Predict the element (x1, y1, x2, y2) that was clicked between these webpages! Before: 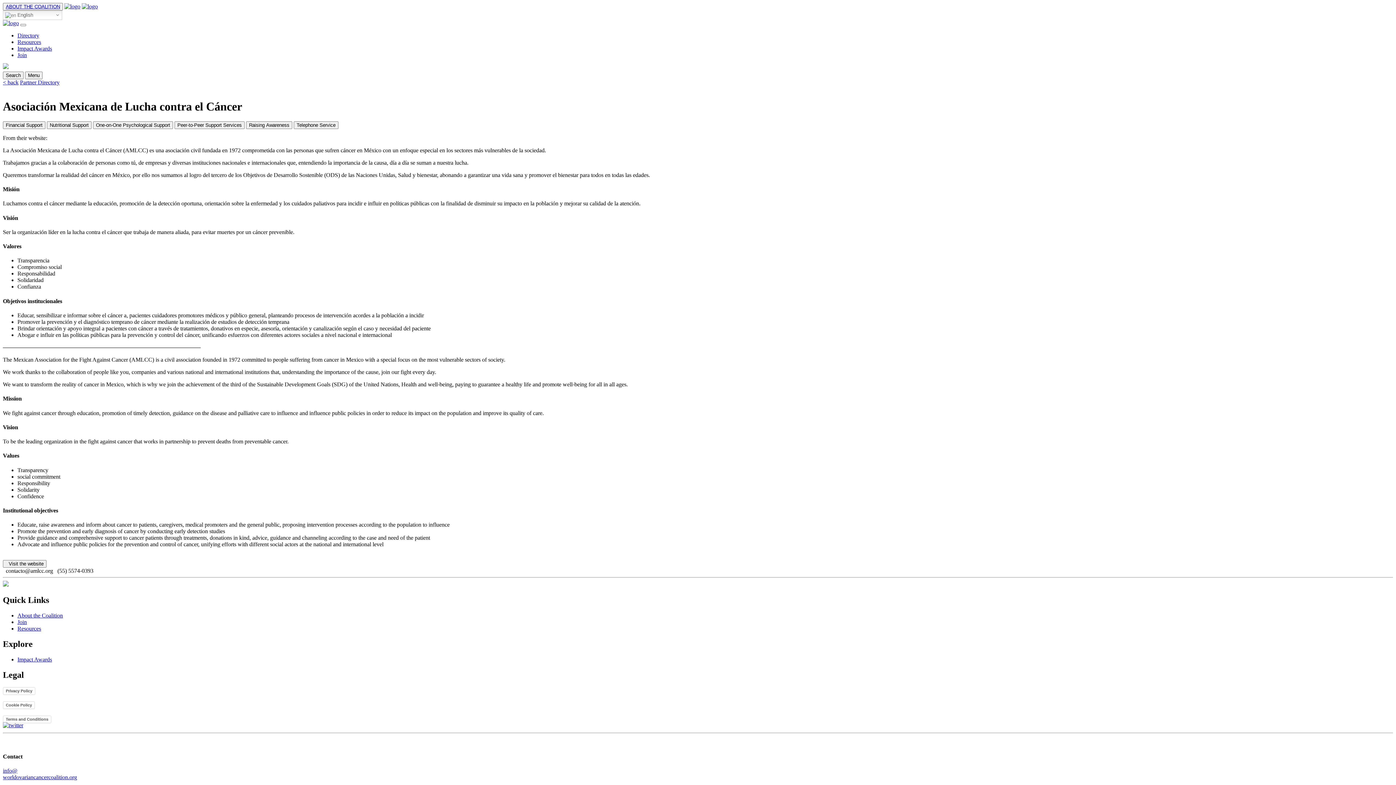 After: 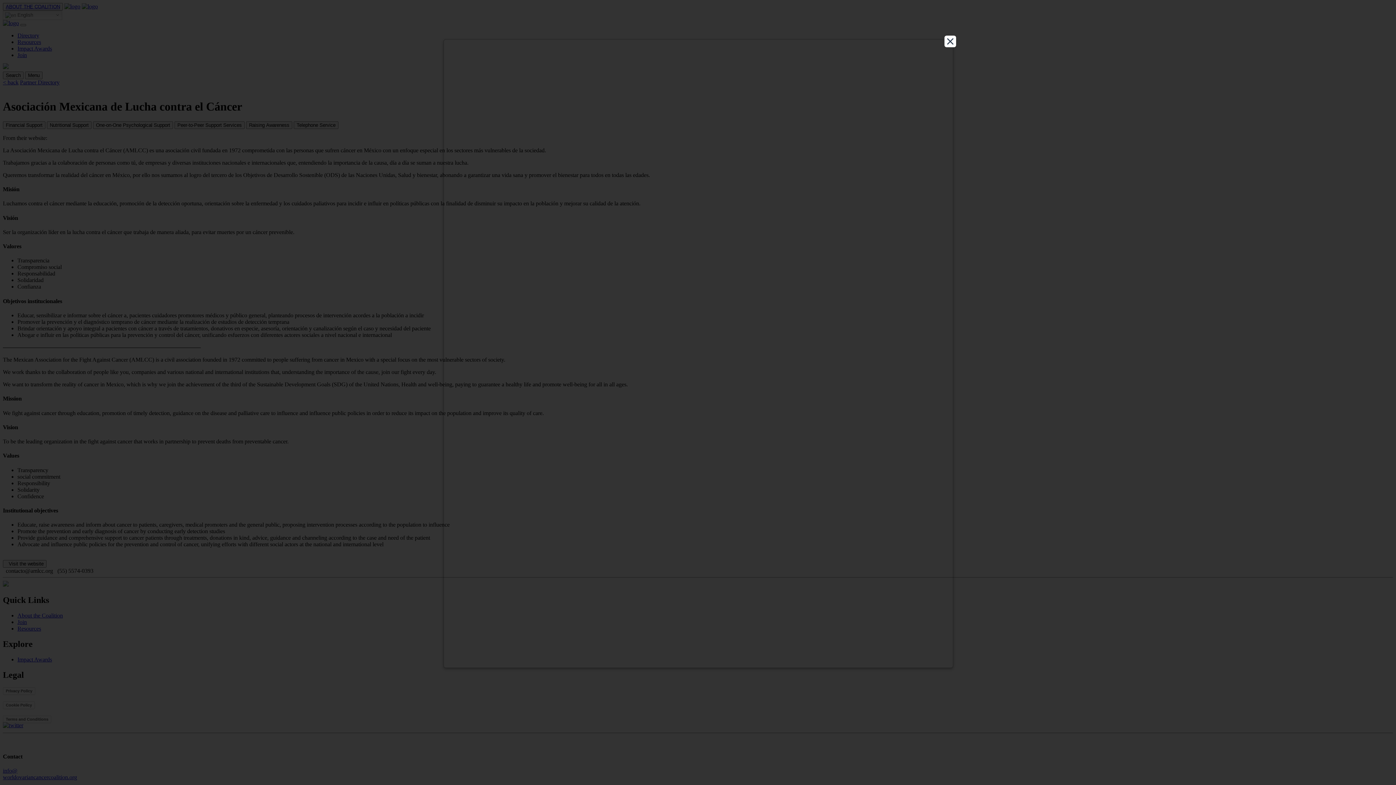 Action: label: Terms and Conditions bbox: (2, 715, 51, 723)